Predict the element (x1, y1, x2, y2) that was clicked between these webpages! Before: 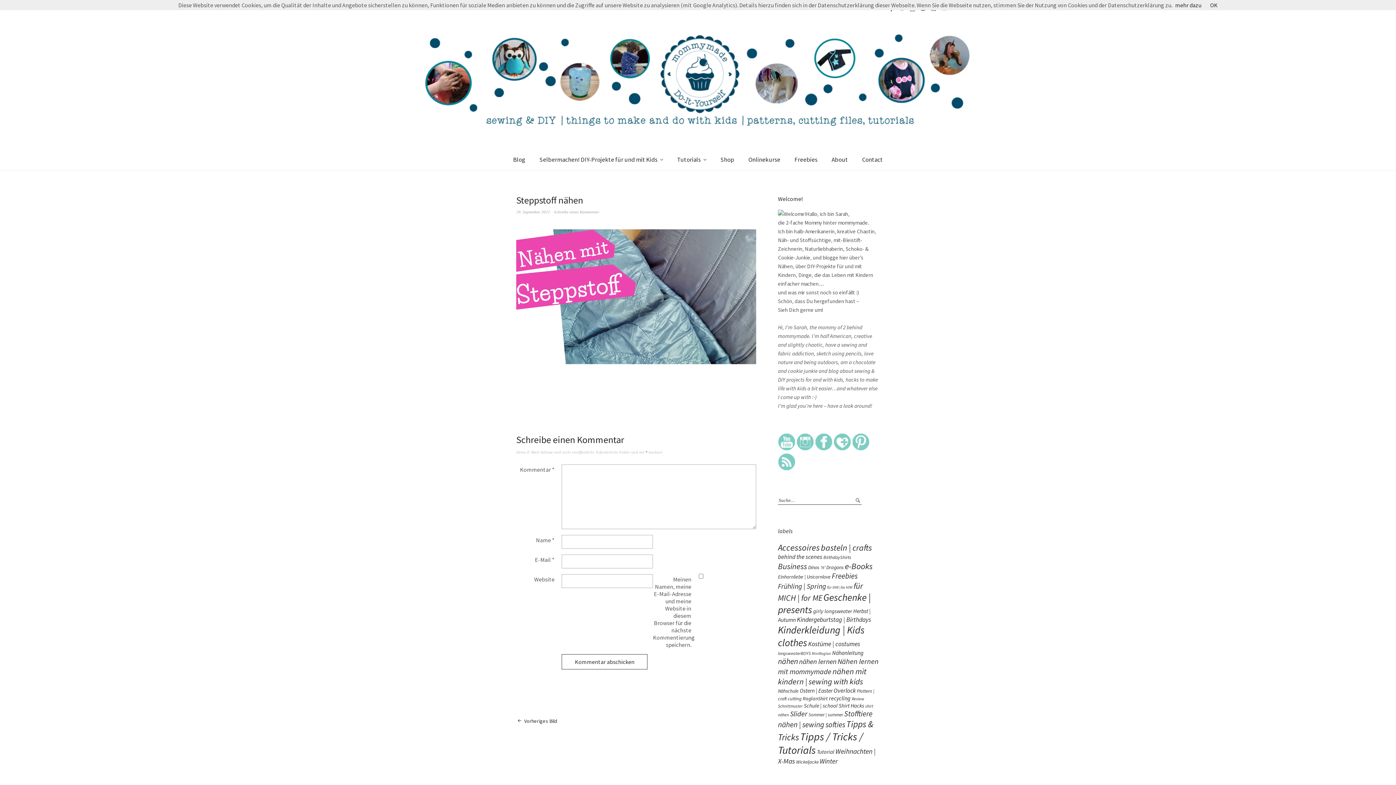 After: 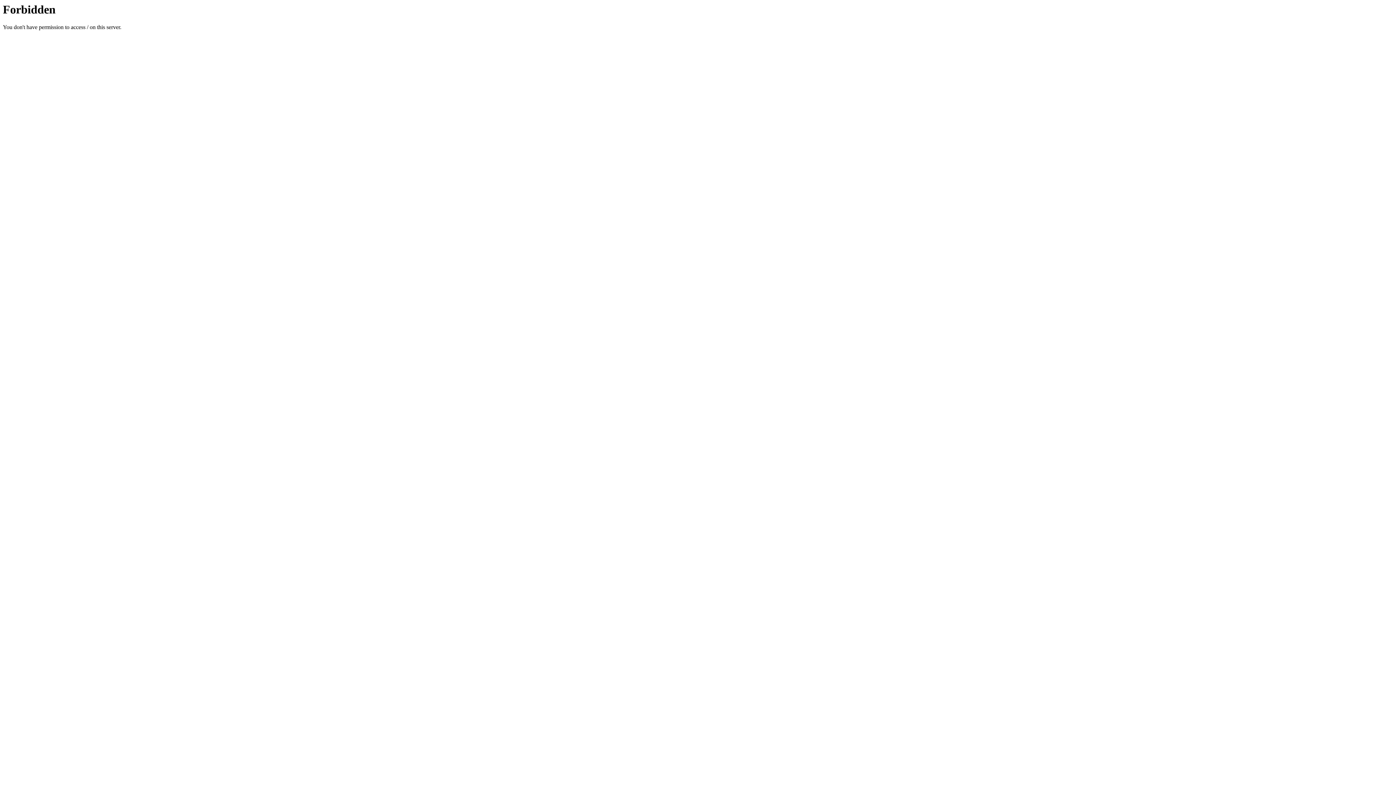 Action: bbox: (714, 149, 740, 170) label: Shop